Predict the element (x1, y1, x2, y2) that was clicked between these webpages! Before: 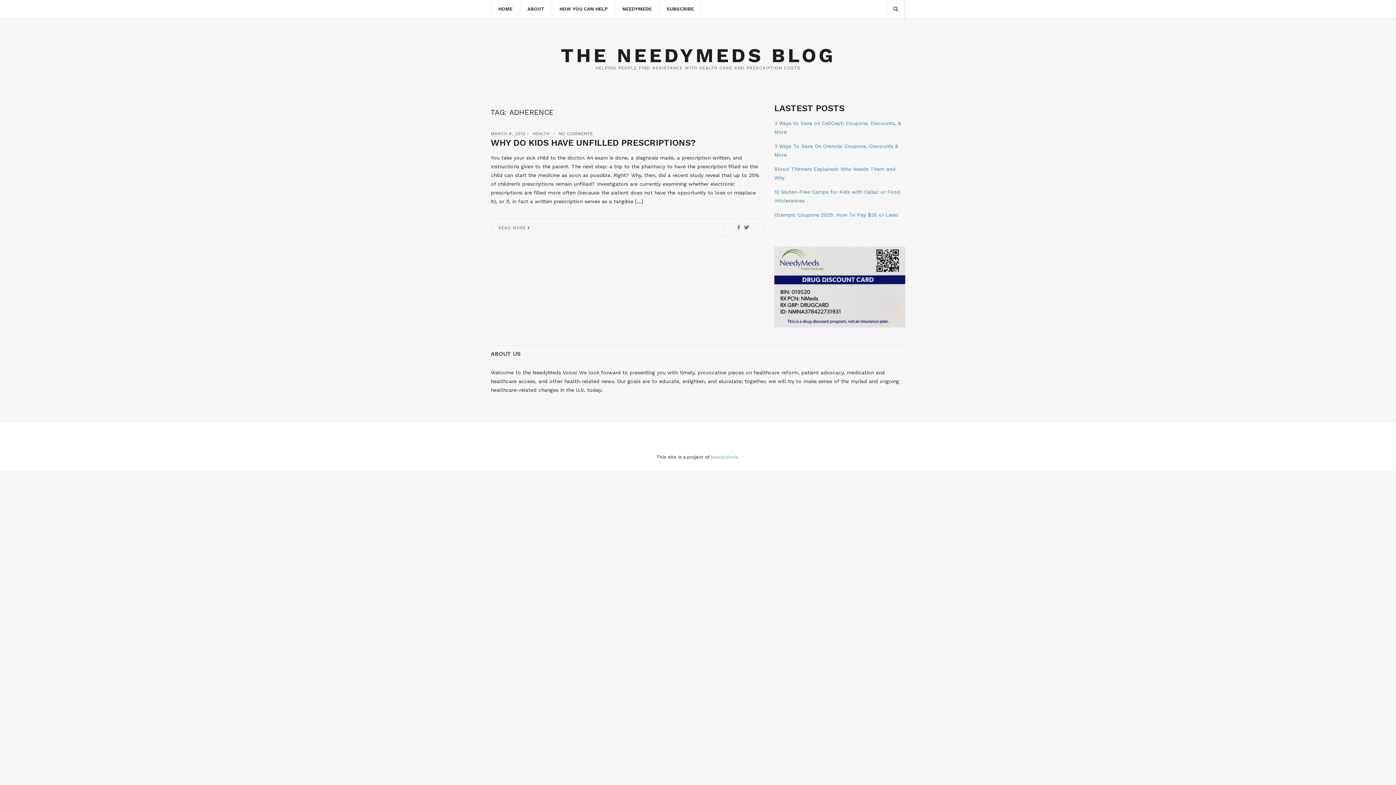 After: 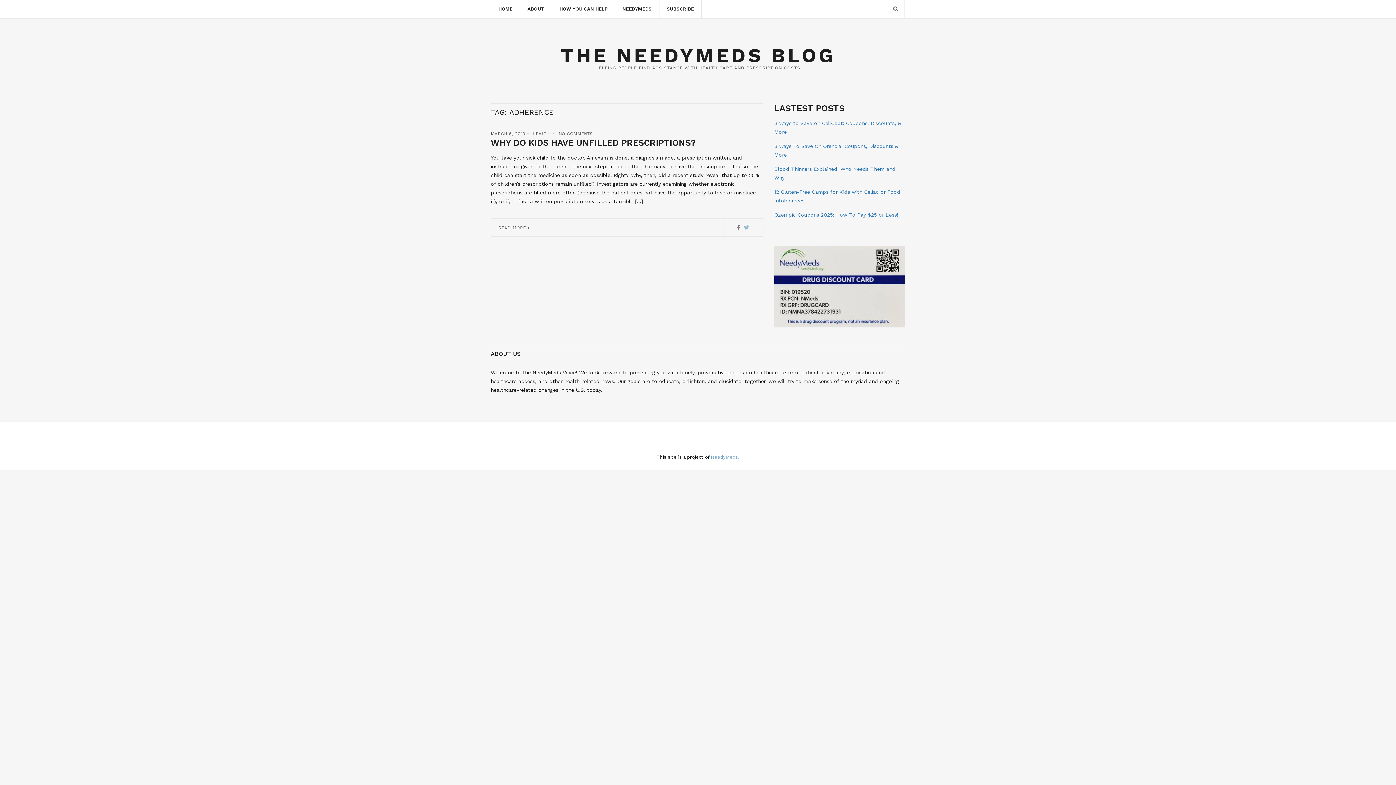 Action: bbox: (744, 223, 749, 232)